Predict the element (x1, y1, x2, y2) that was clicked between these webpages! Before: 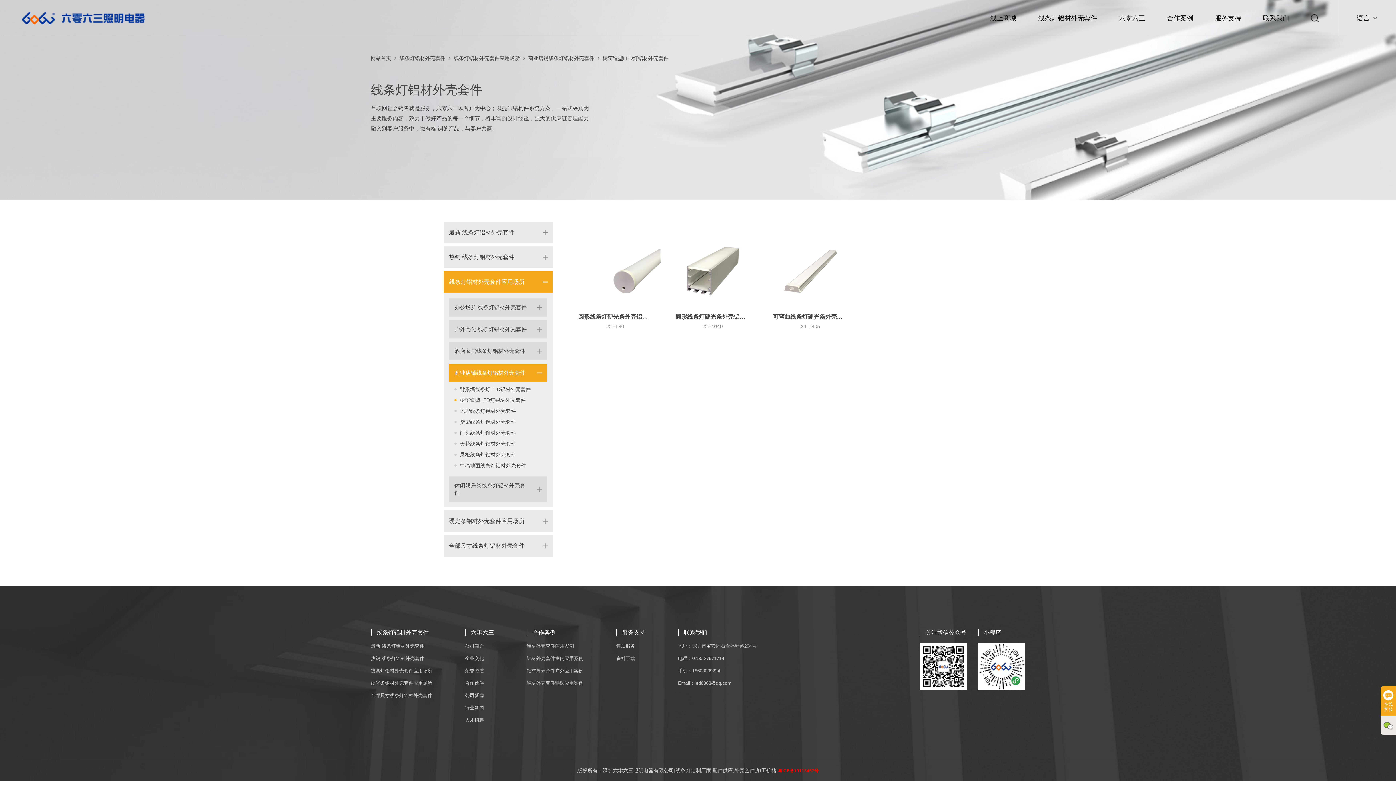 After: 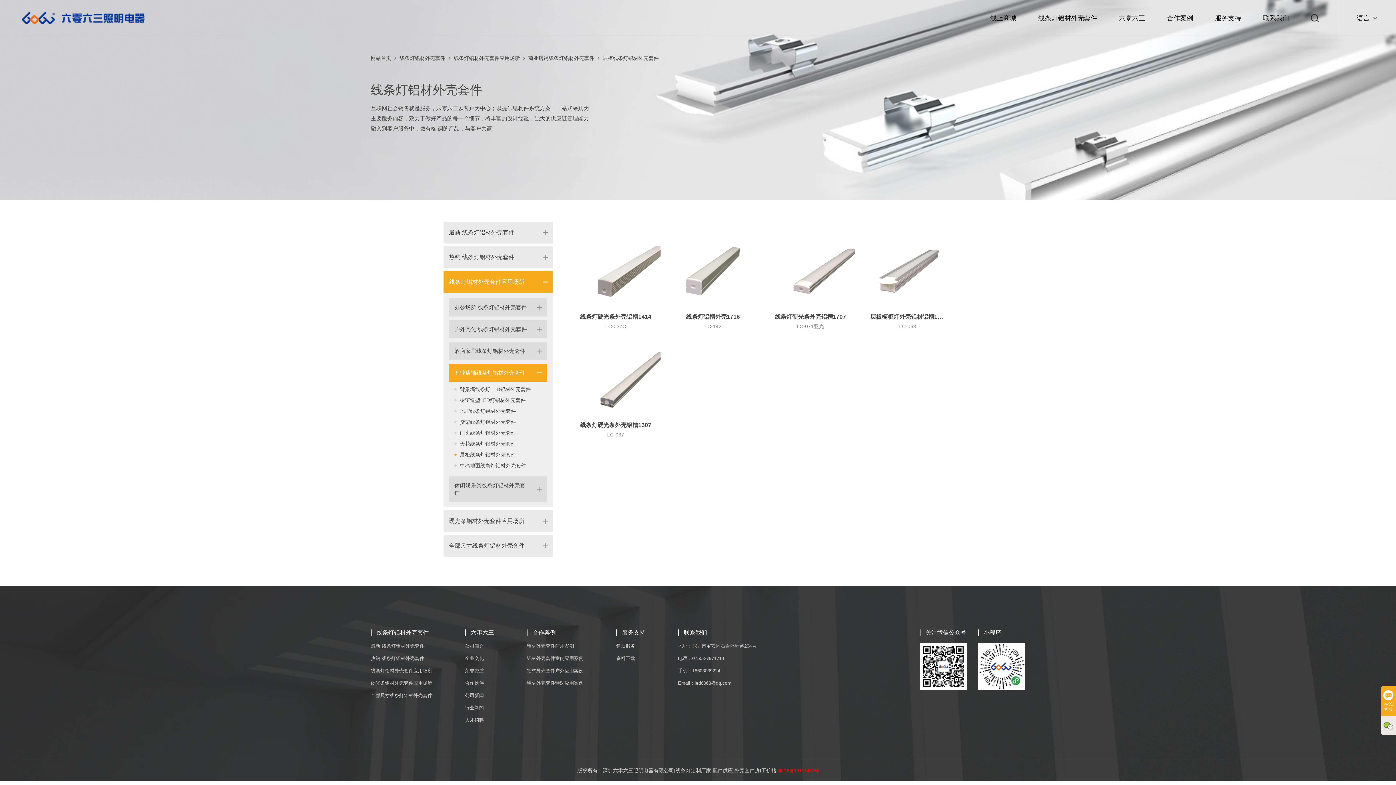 Action: bbox: (454, 451, 541, 458) label: 展柜线条灯铝材外壳套件